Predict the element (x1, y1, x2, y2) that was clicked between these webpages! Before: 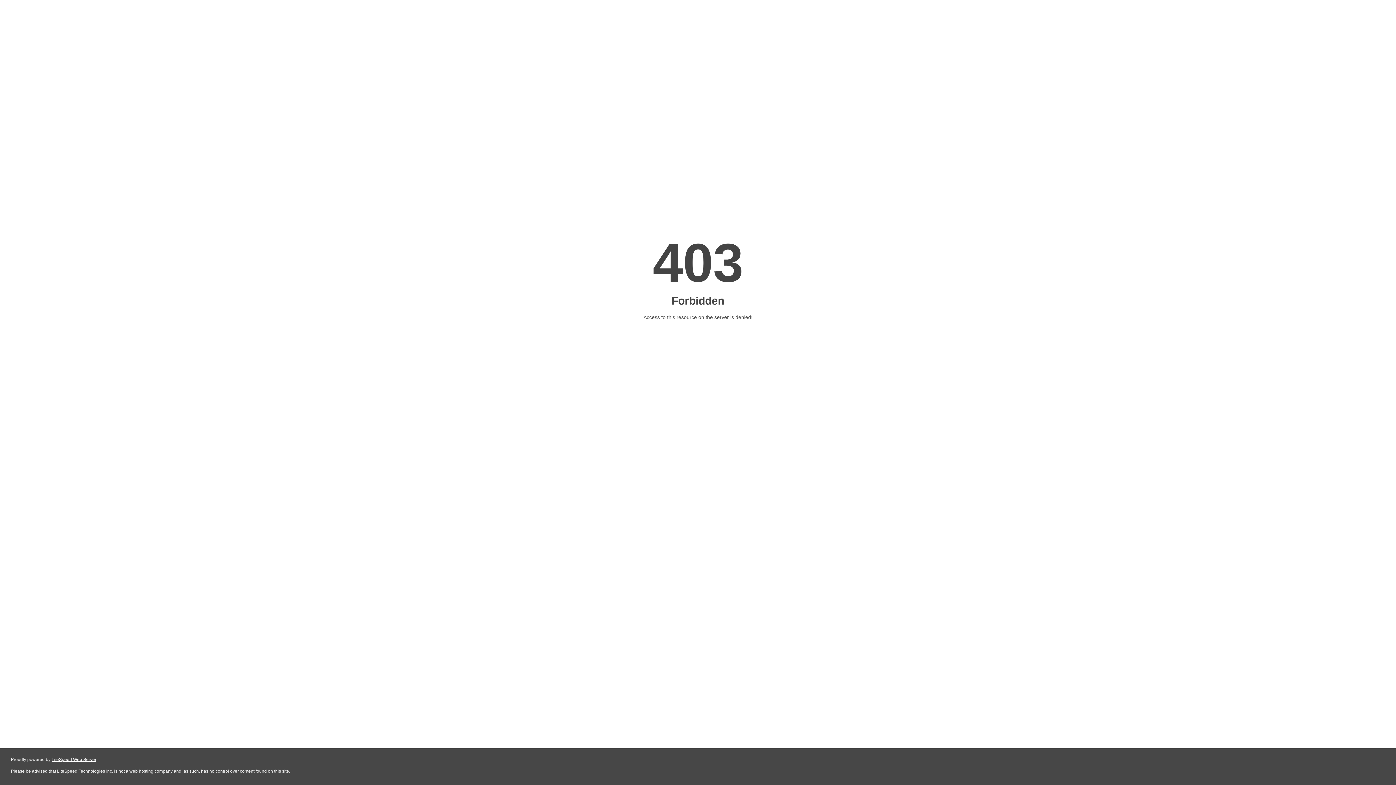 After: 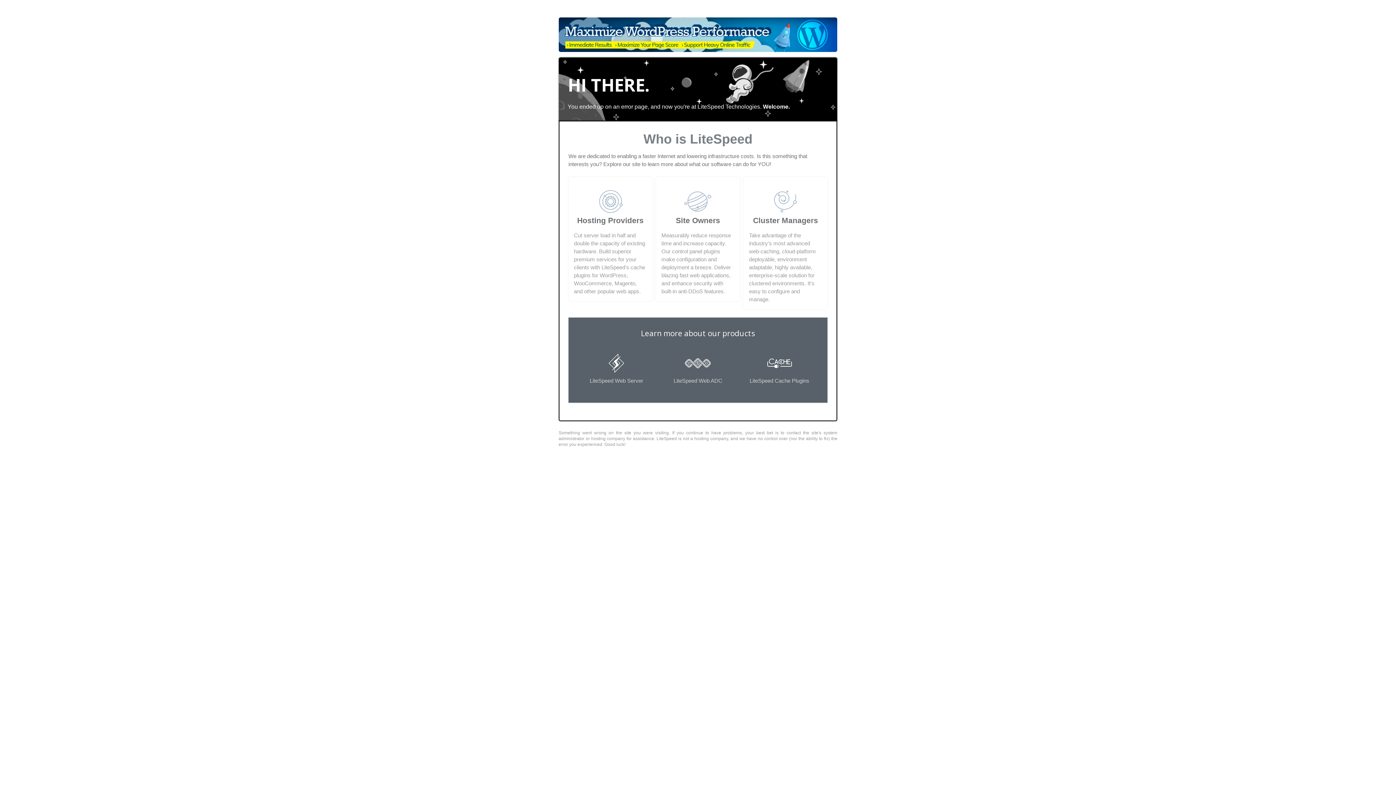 Action: bbox: (51, 757, 96, 762) label: LiteSpeed Web Server